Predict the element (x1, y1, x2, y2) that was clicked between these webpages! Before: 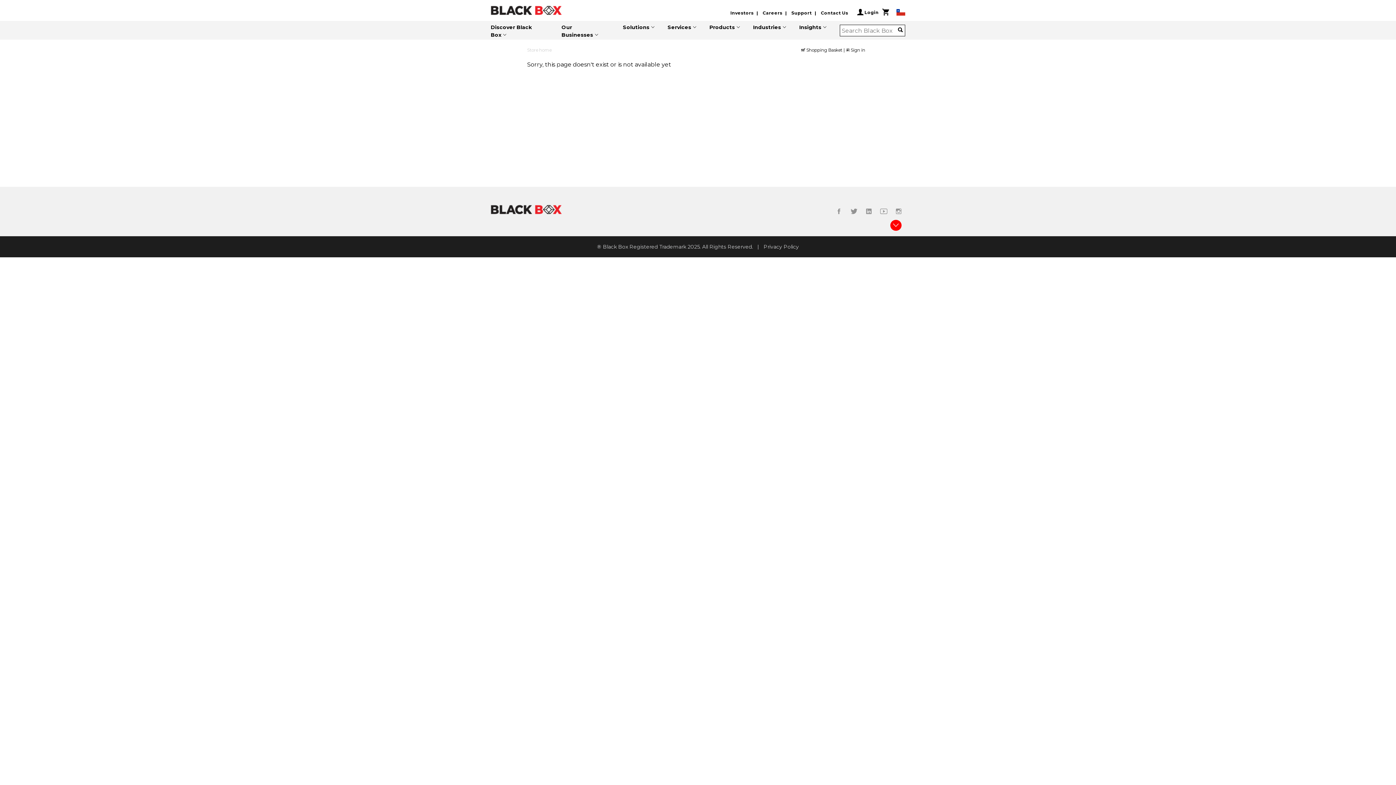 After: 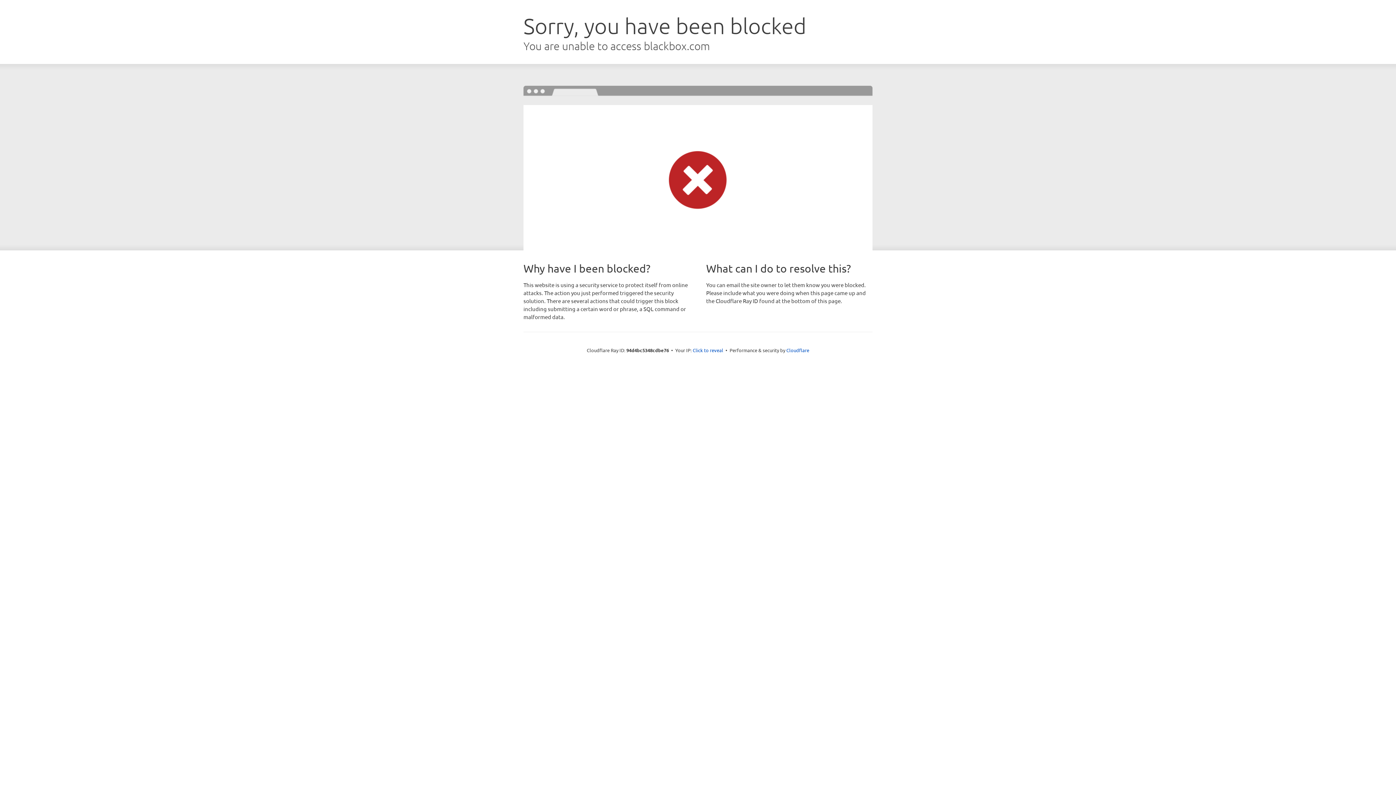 Action: label: Support bbox: (791, 10, 819, 15)